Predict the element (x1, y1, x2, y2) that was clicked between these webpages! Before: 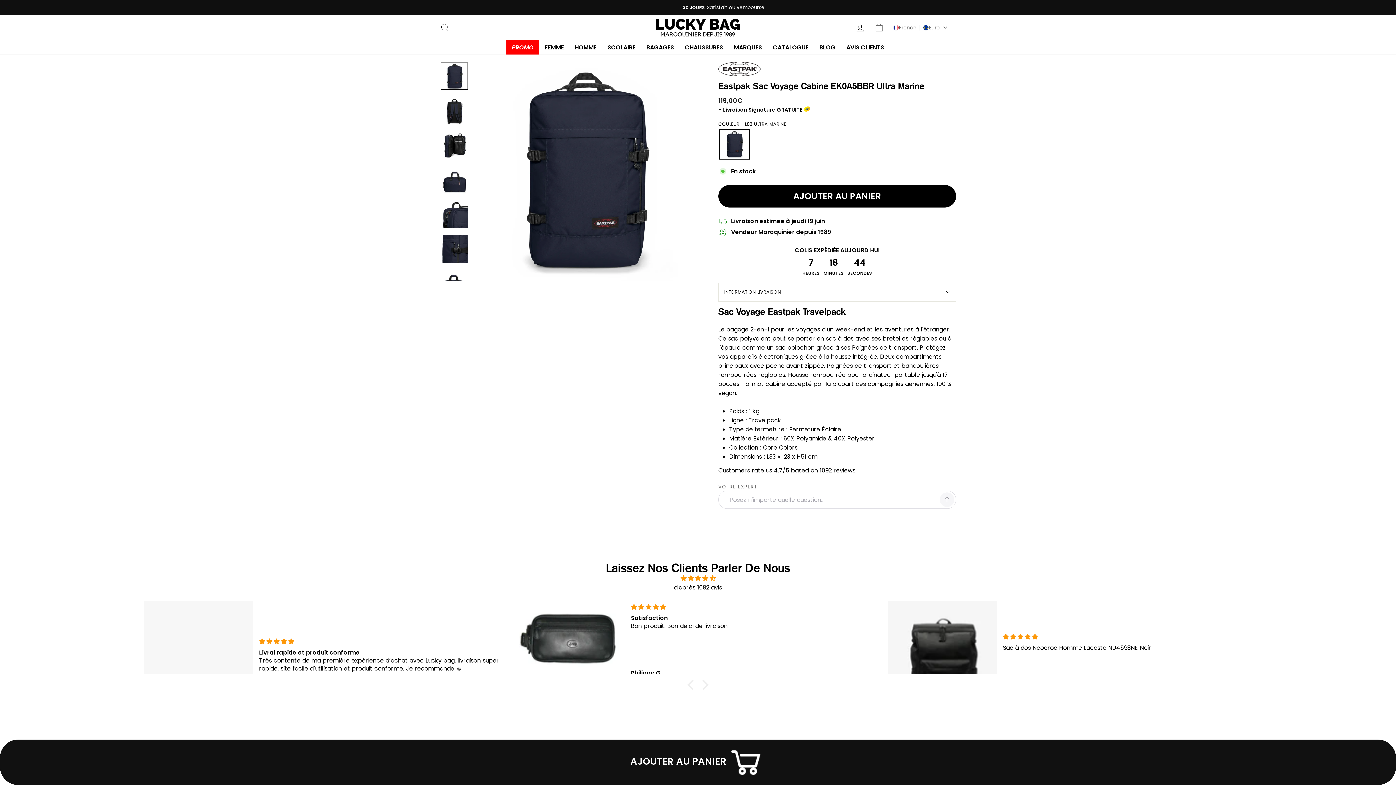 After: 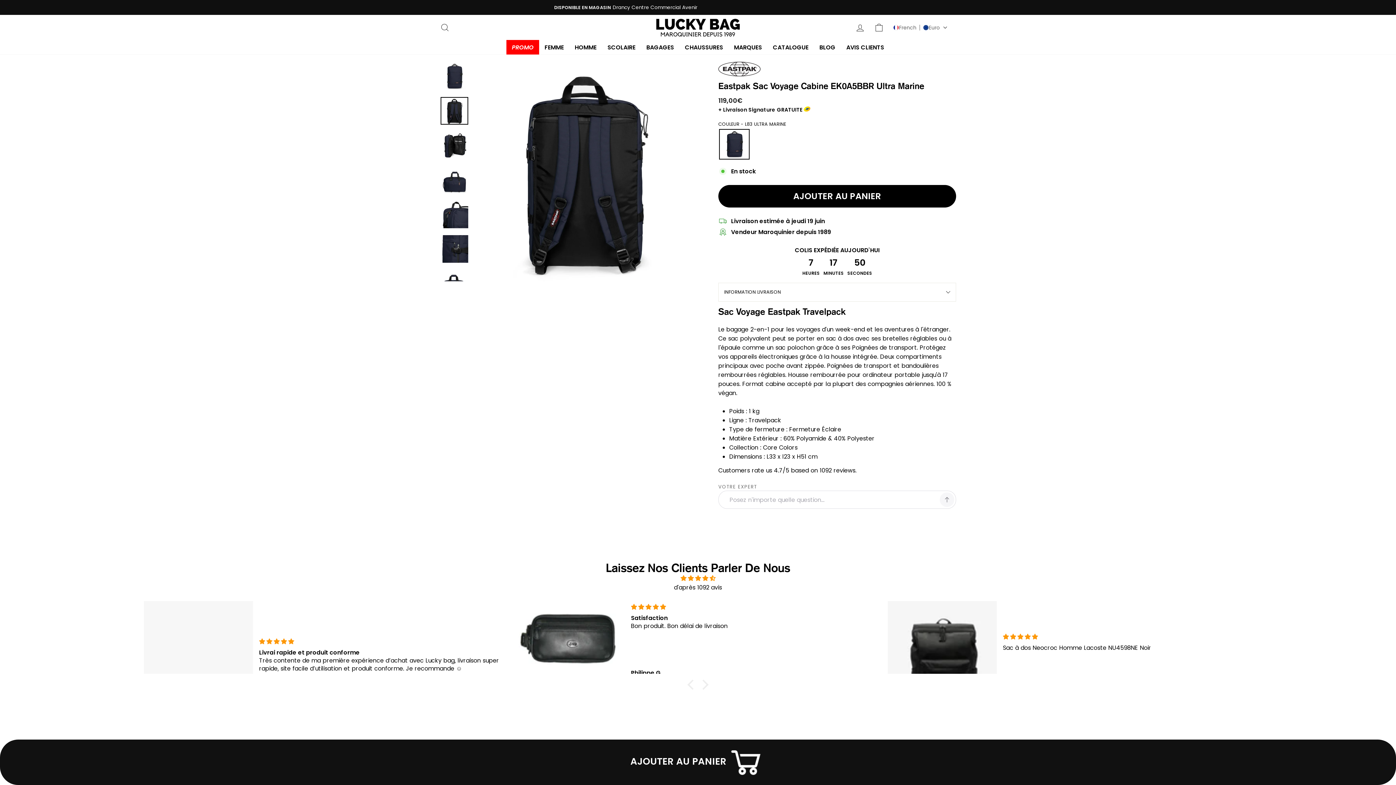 Action: bbox: (440, 97, 468, 124)